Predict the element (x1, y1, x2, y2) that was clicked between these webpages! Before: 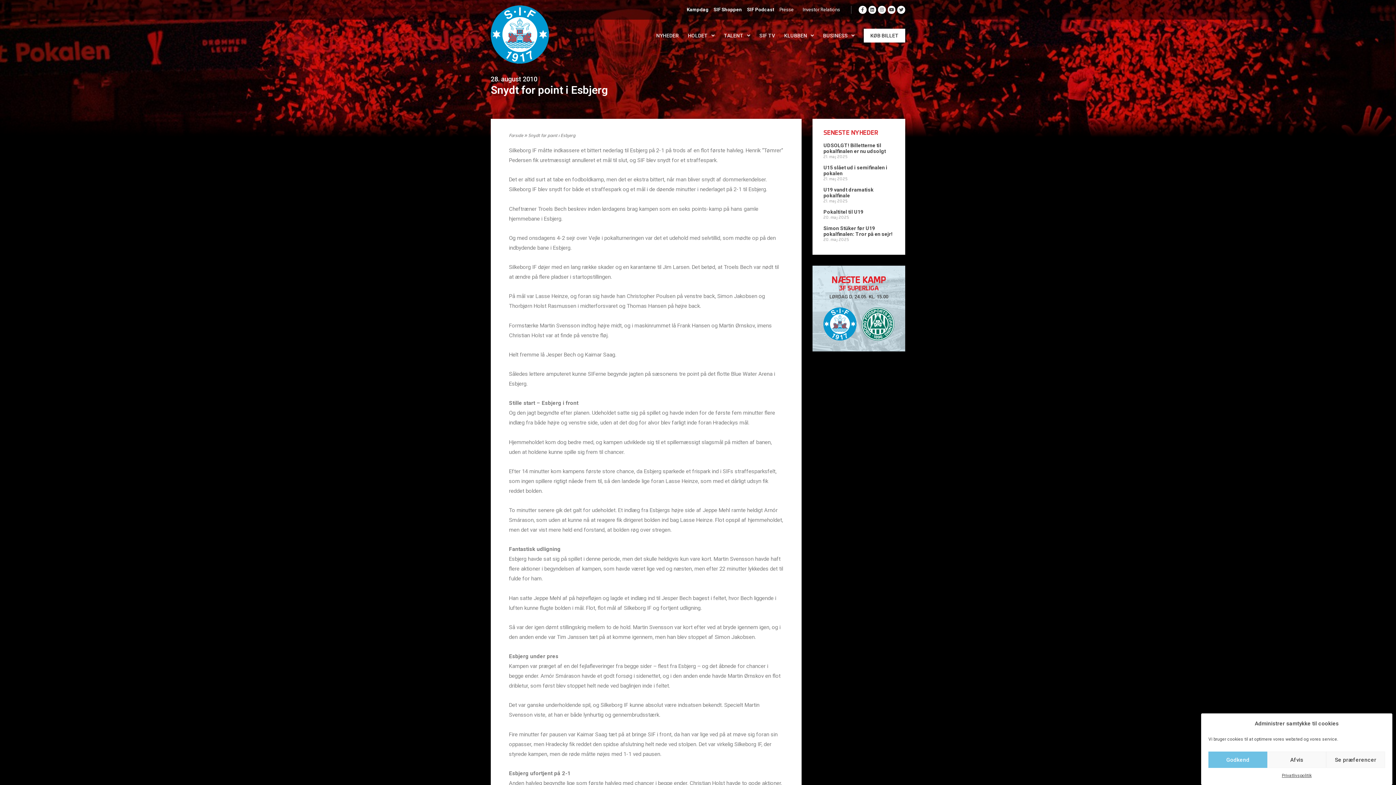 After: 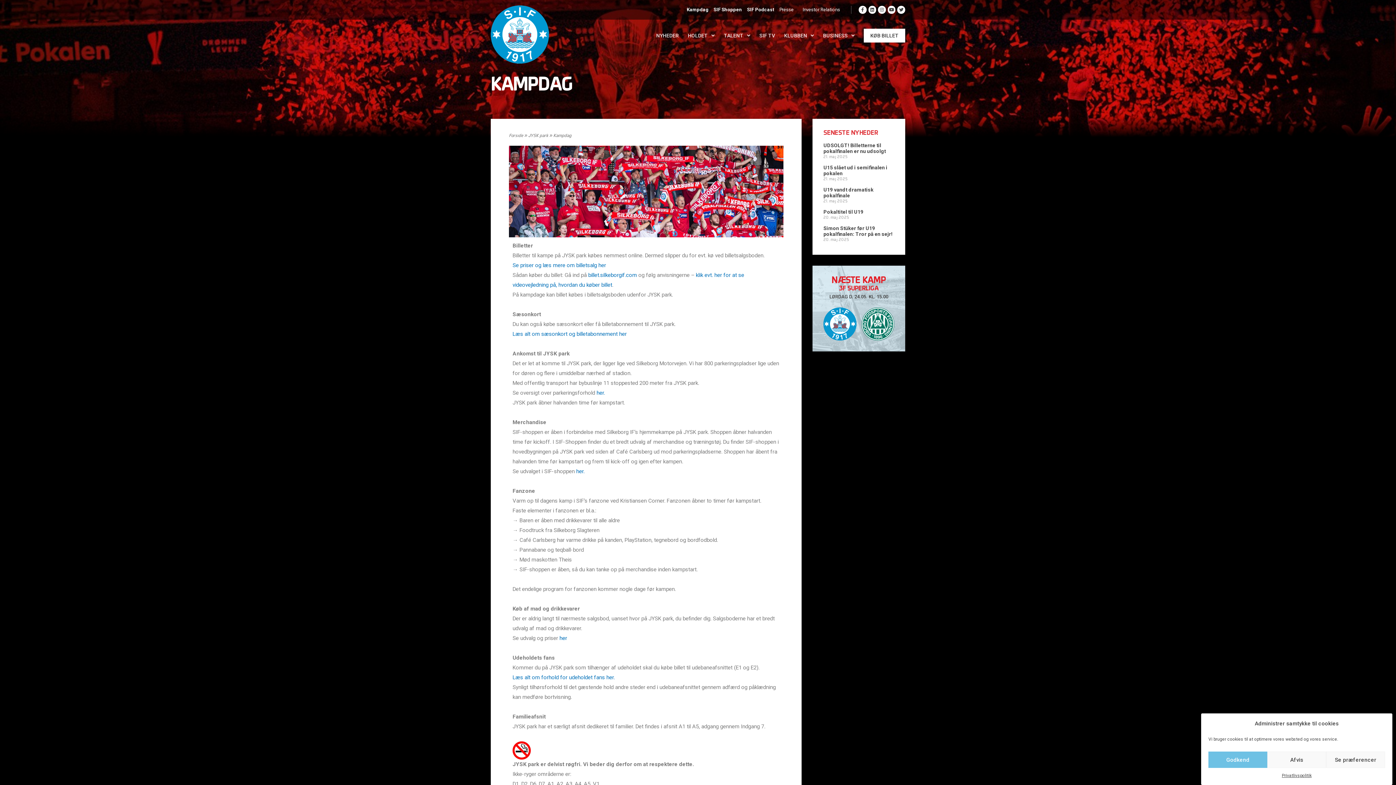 Action: label: Kampdag bbox: (686, 5, 708, 14)